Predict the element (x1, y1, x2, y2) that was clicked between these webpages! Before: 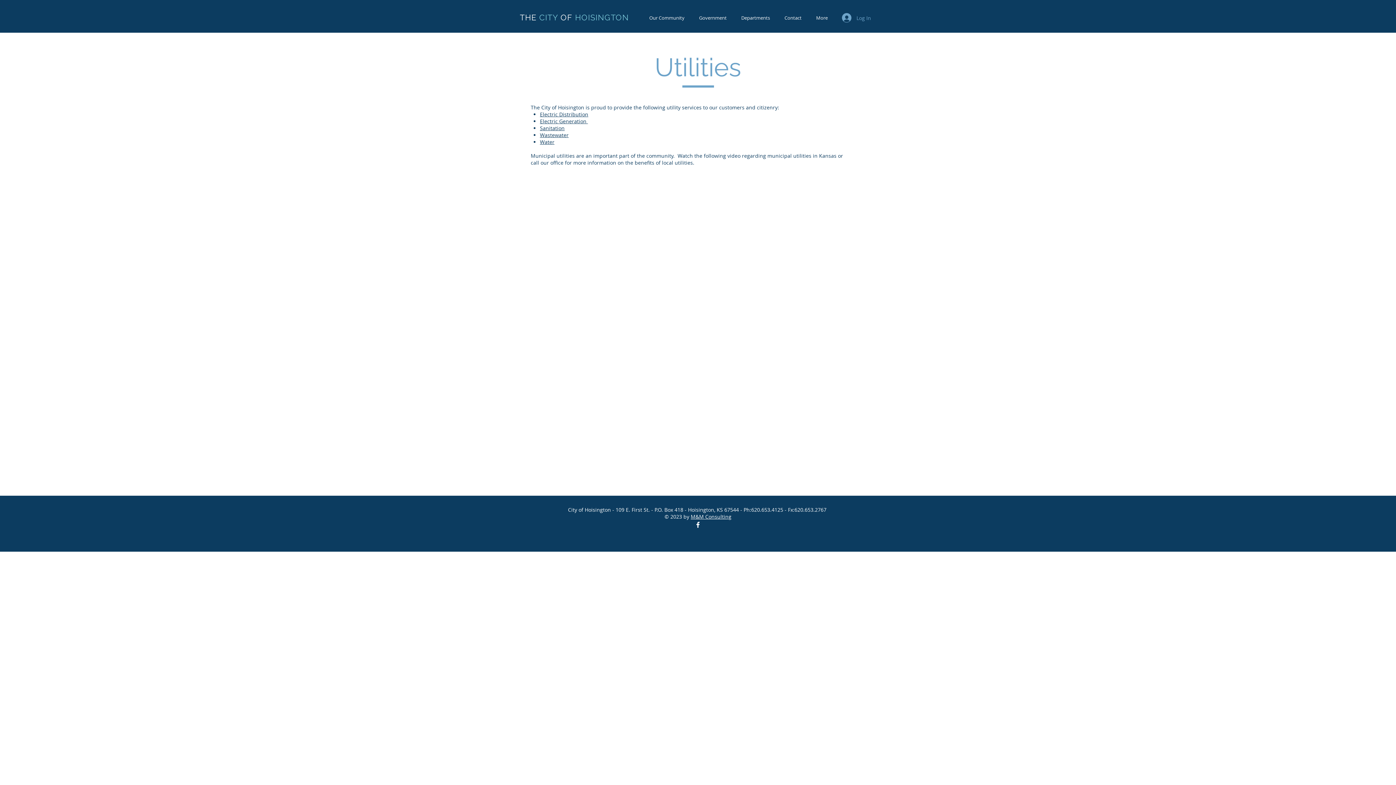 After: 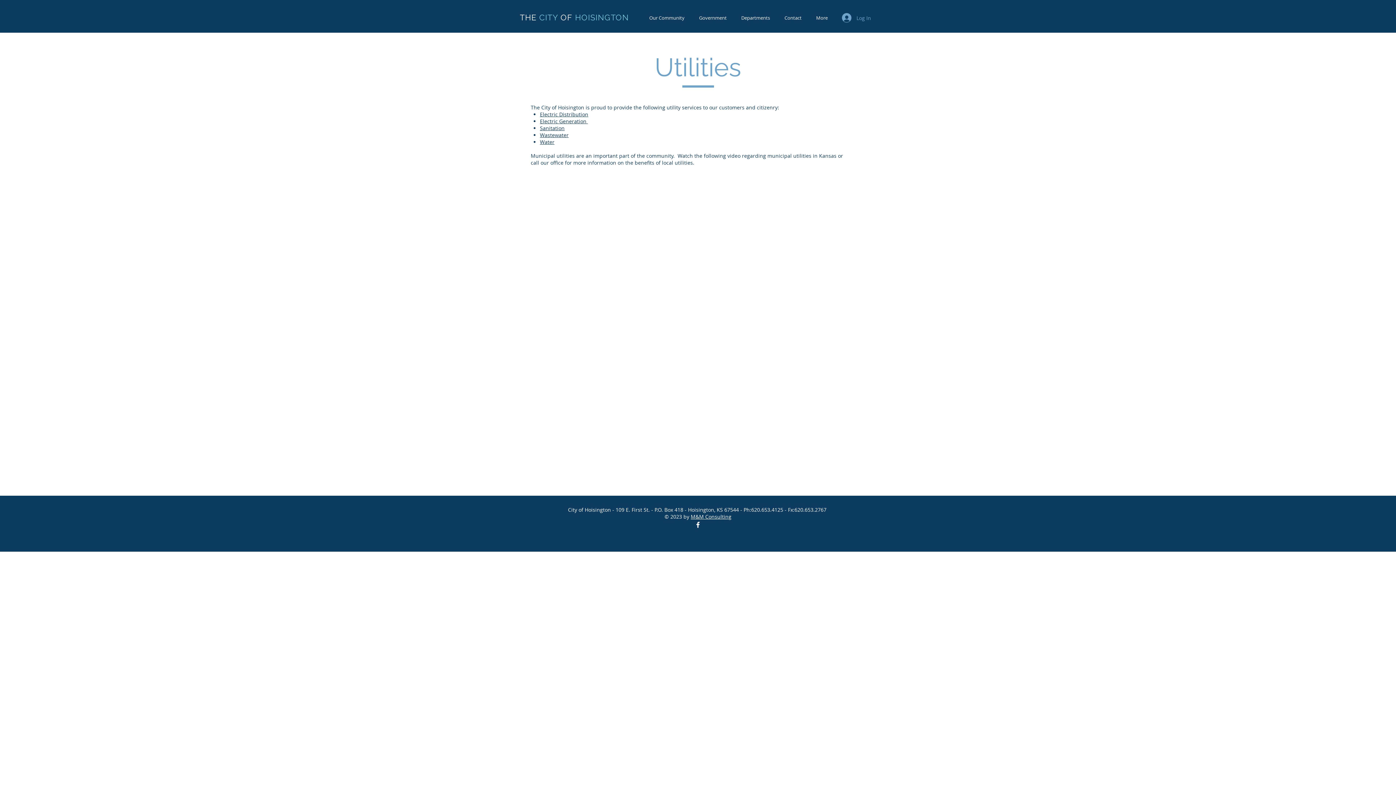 Action: bbox: (540, 124, 564, 131) label: Sanitation